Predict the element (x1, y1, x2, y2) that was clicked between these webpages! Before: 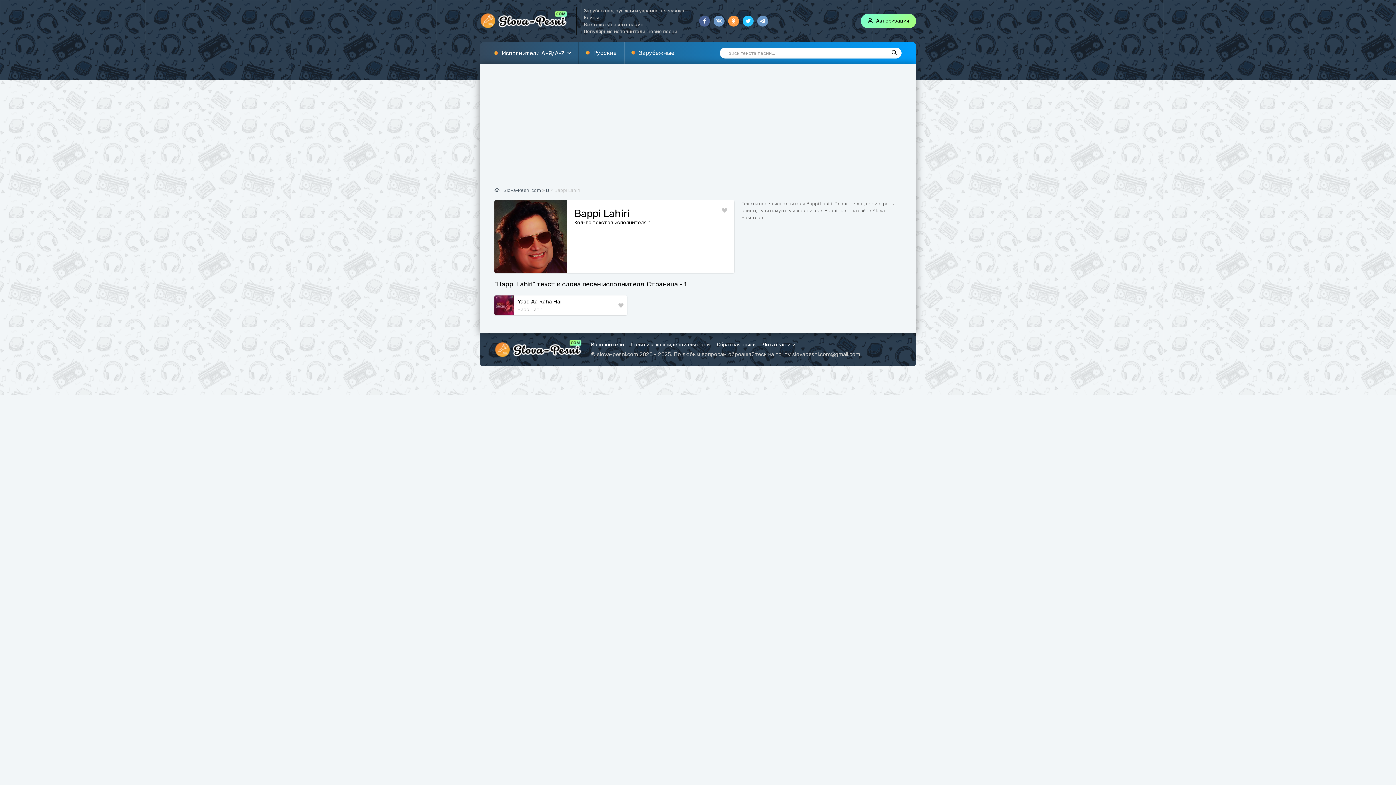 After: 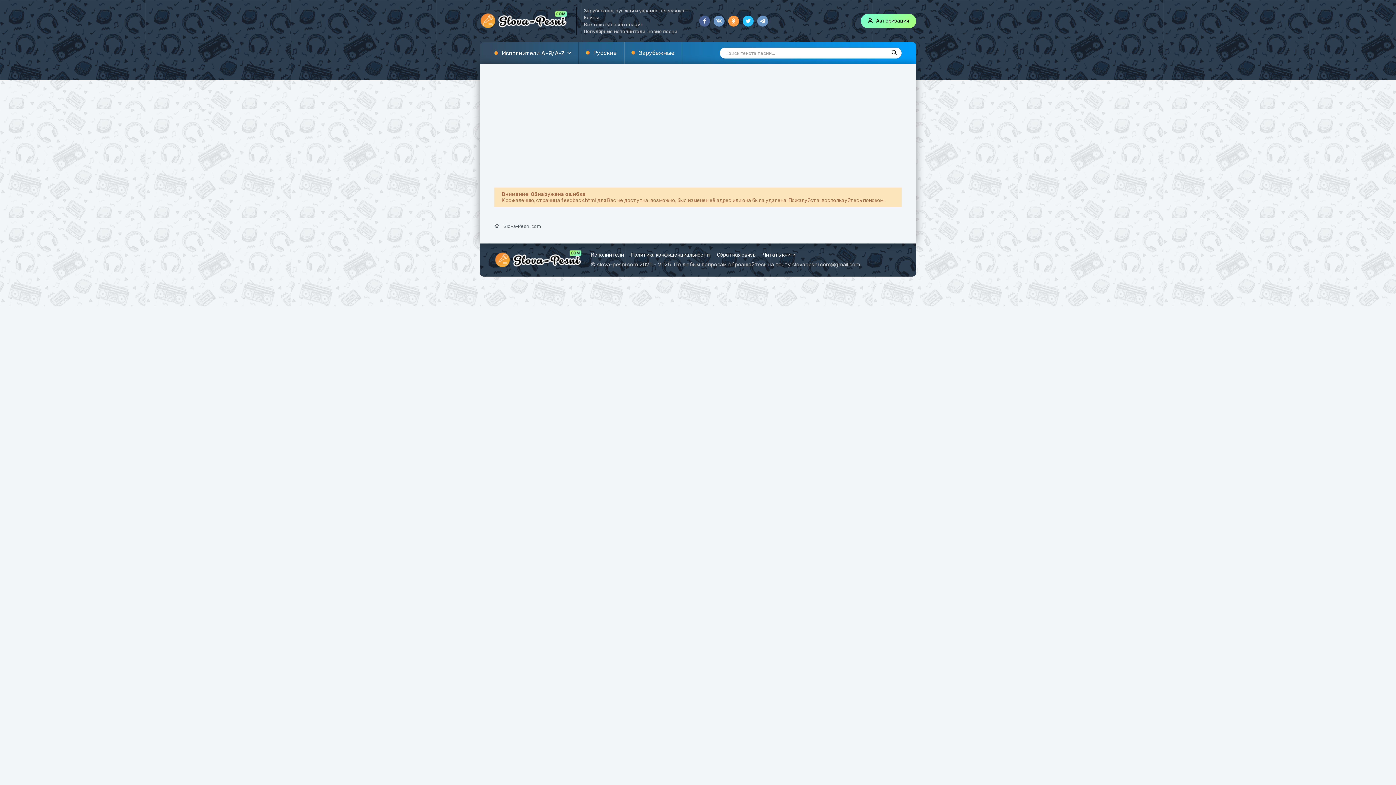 Action: bbox: (717, 341, 755, 348) label: Обратная связь